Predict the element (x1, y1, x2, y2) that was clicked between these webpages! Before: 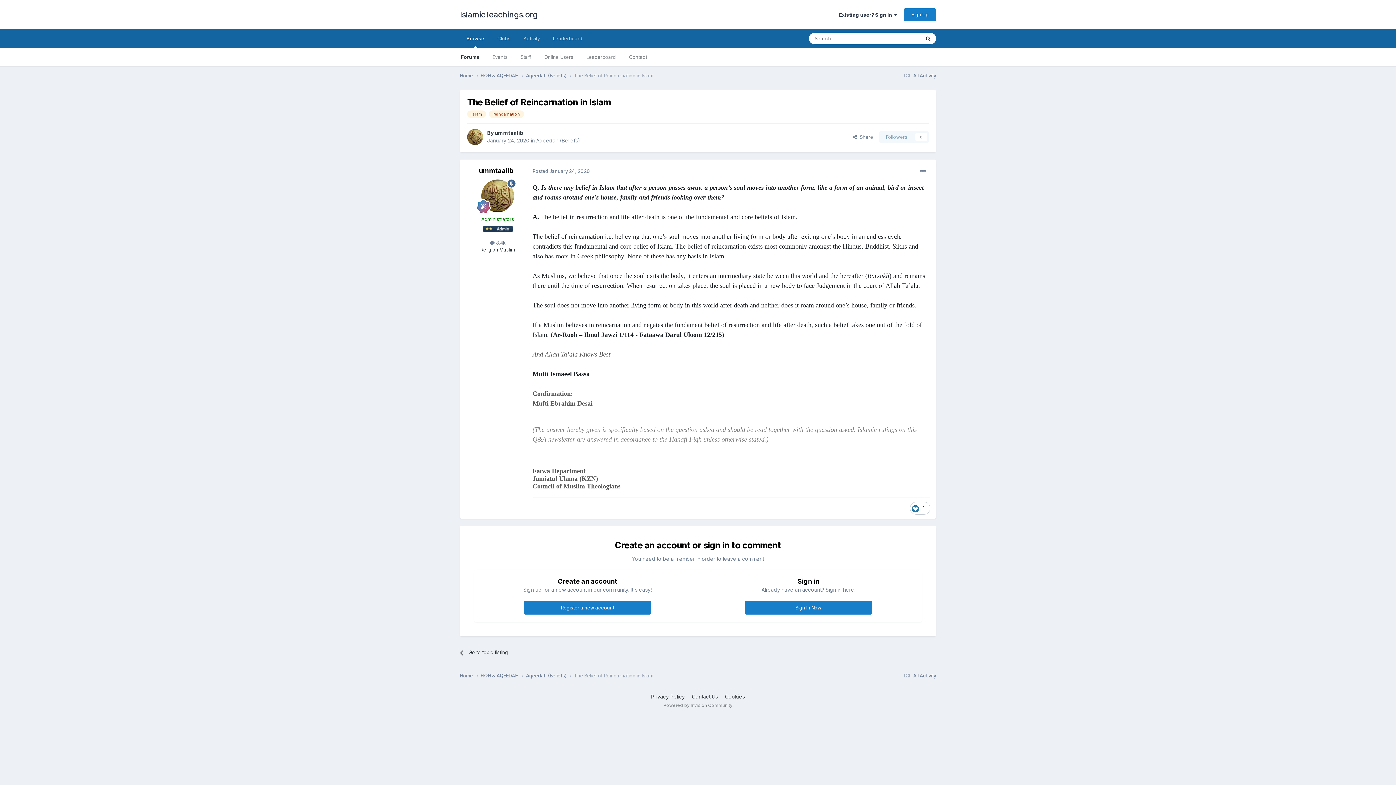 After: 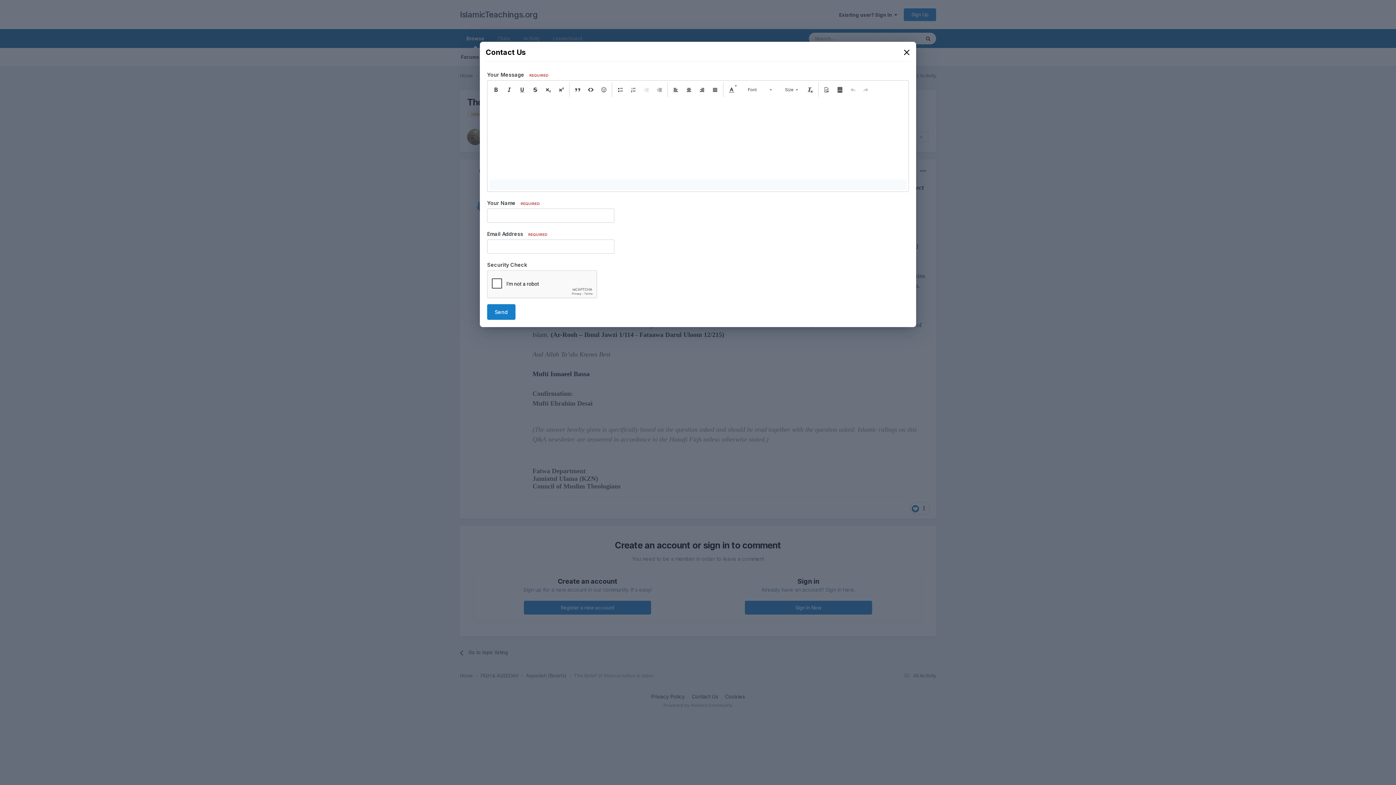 Action: bbox: (692, 693, 718, 699) label: Contact Us